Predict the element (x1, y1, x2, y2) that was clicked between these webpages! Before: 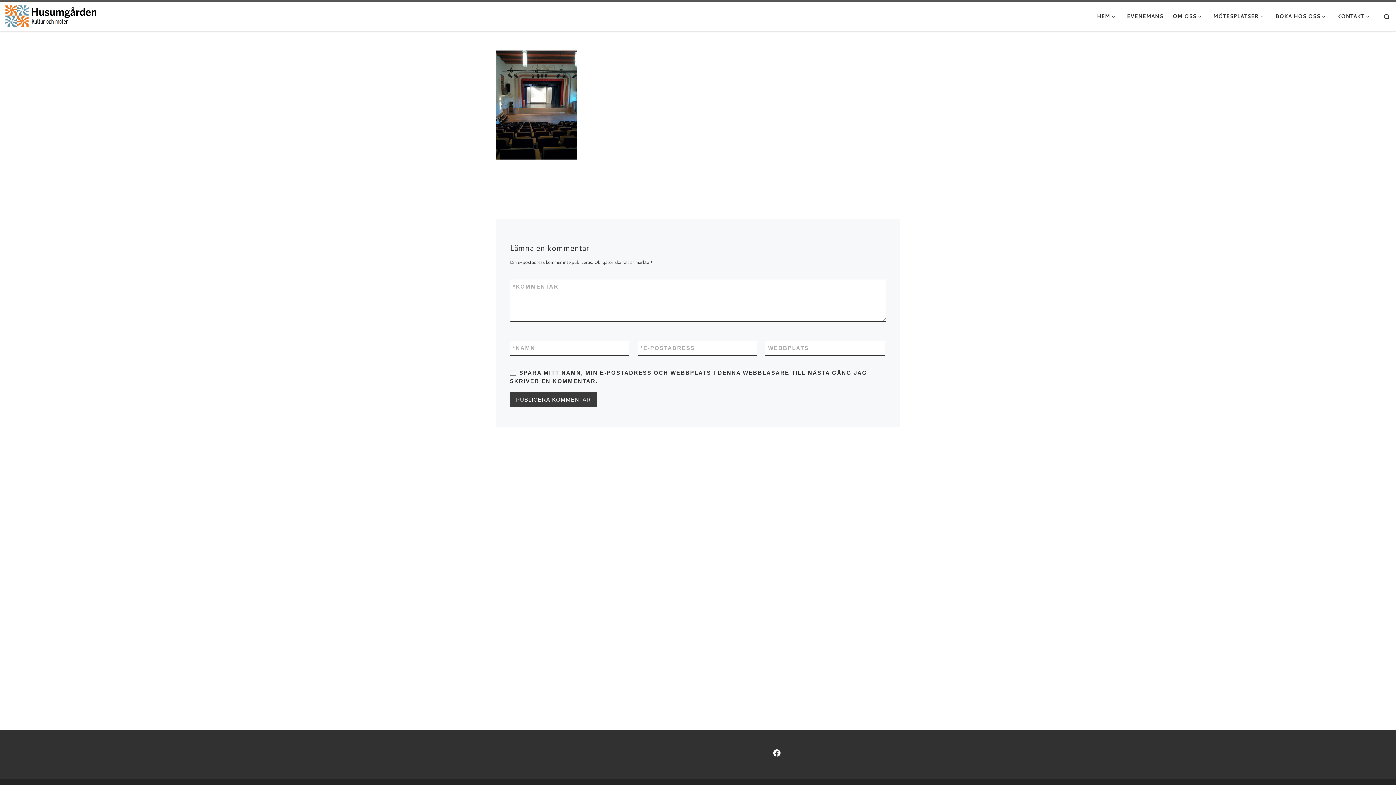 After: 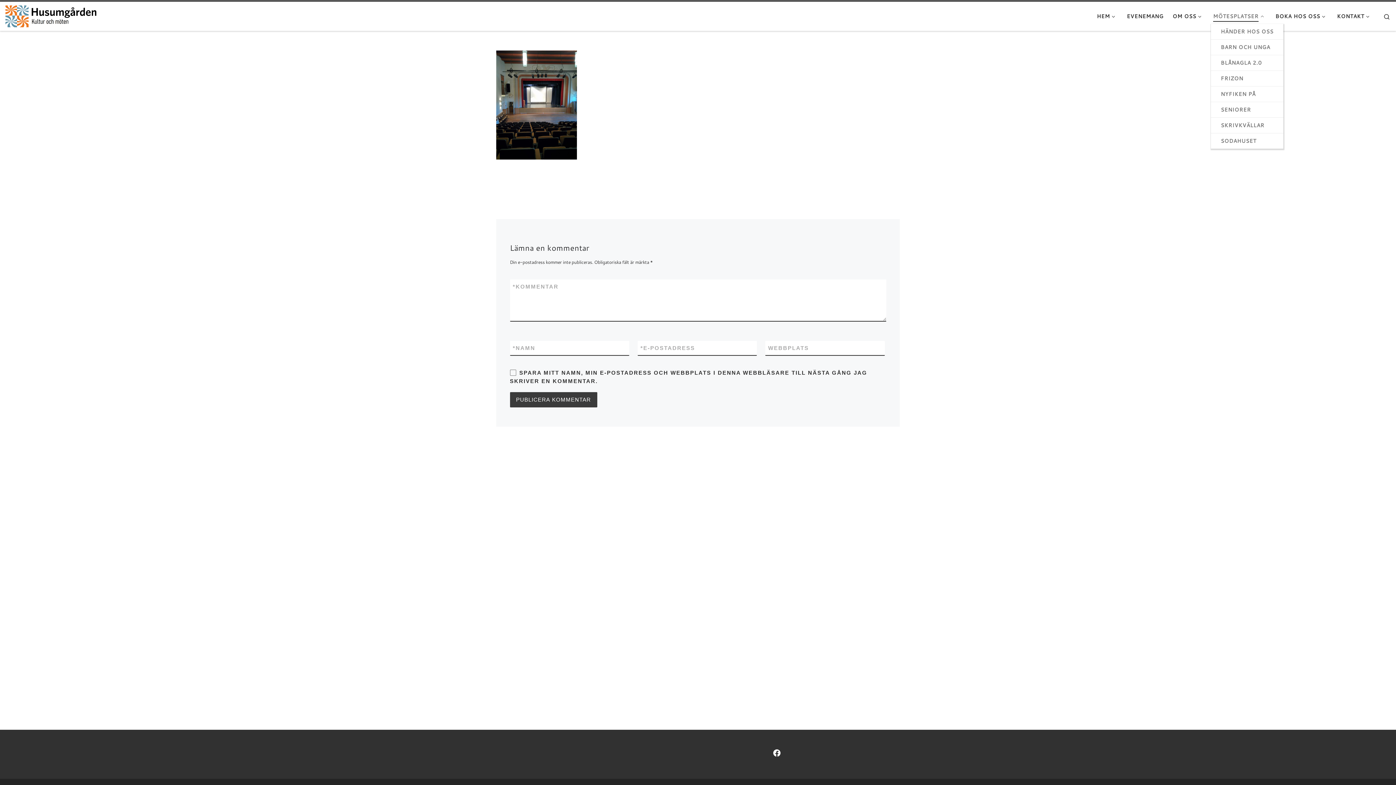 Action: label: MÖTESPLATSER bbox: (1211, 8, 1268, 24)